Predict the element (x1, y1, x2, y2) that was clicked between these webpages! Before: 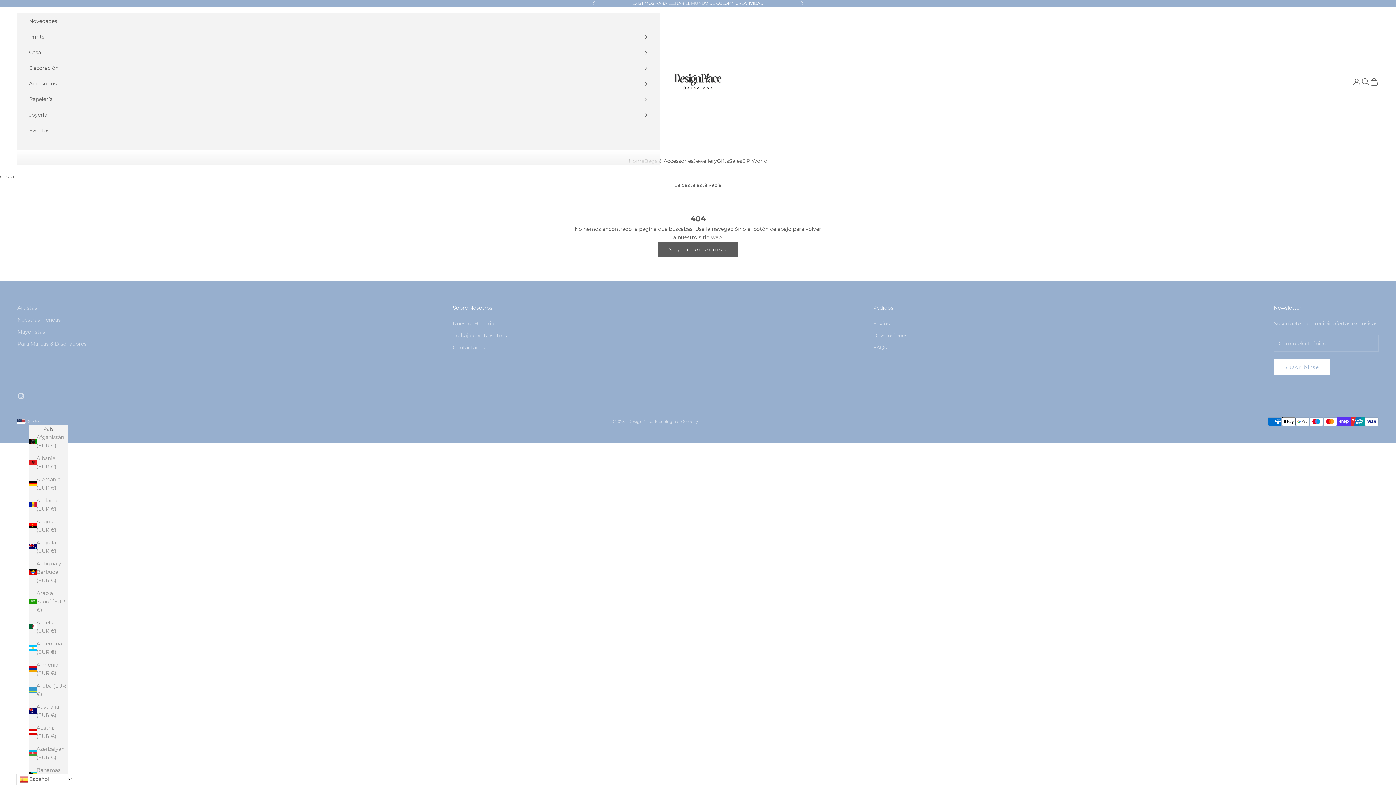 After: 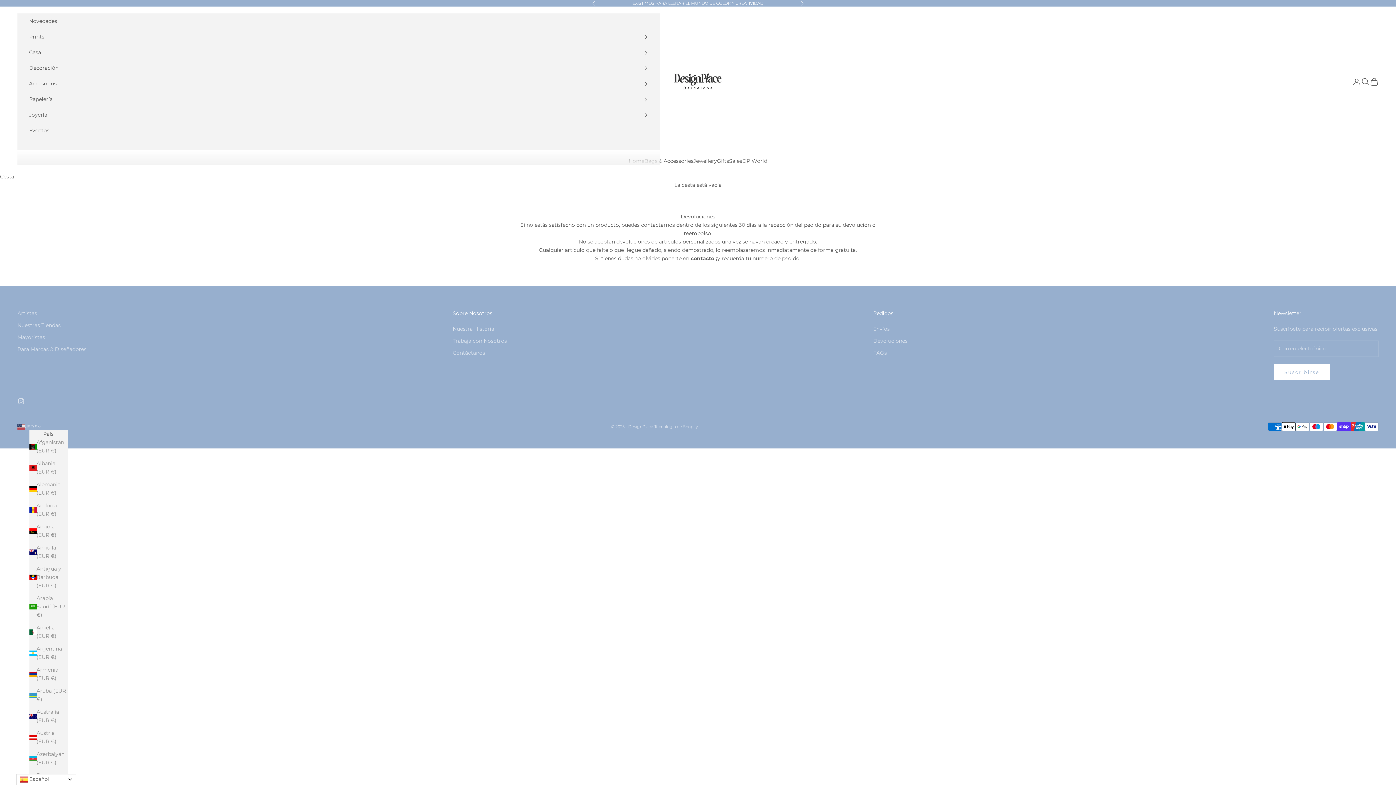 Action: bbox: (873, 332, 907, 339) label: Devoluciones